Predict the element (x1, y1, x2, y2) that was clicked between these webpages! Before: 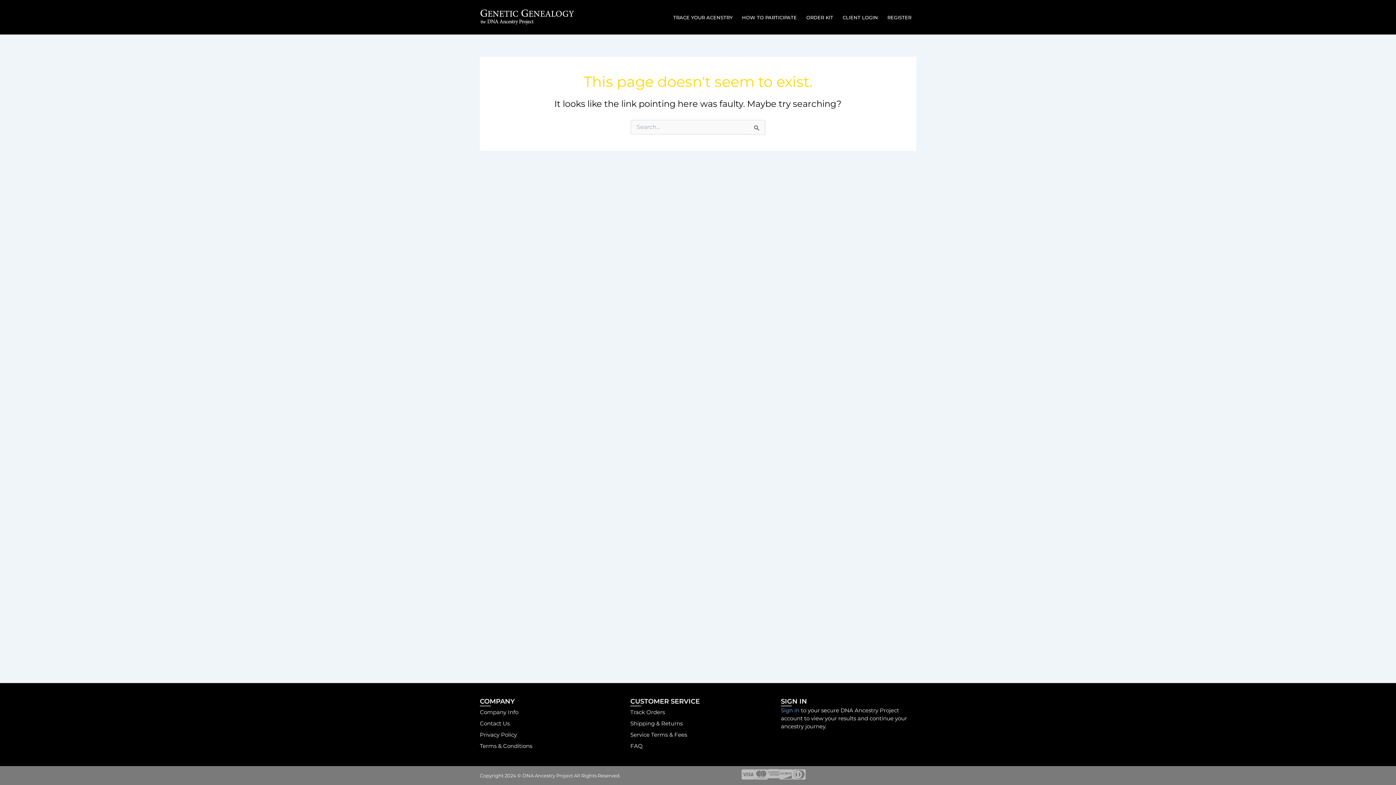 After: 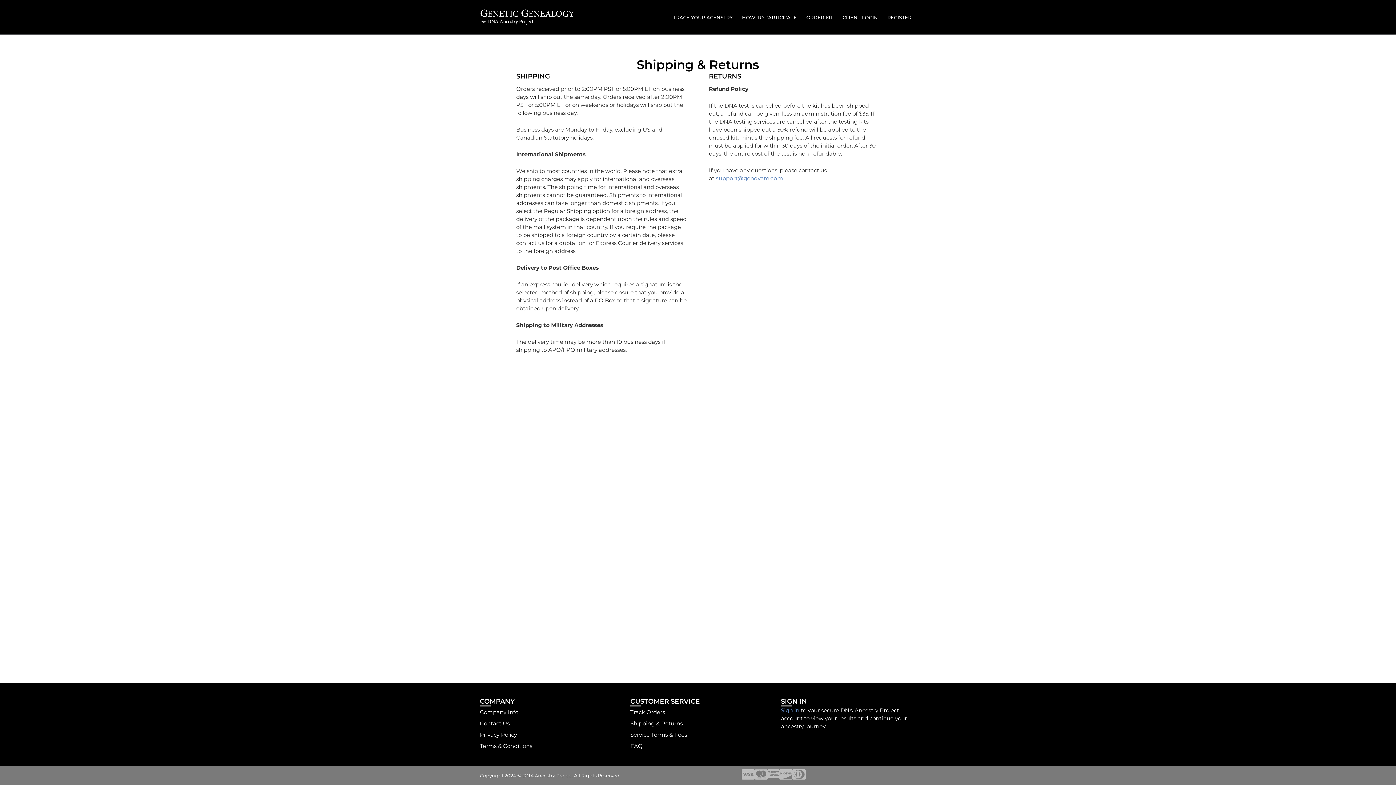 Action: bbox: (630, 718, 687, 729) label: Shipping & Returns